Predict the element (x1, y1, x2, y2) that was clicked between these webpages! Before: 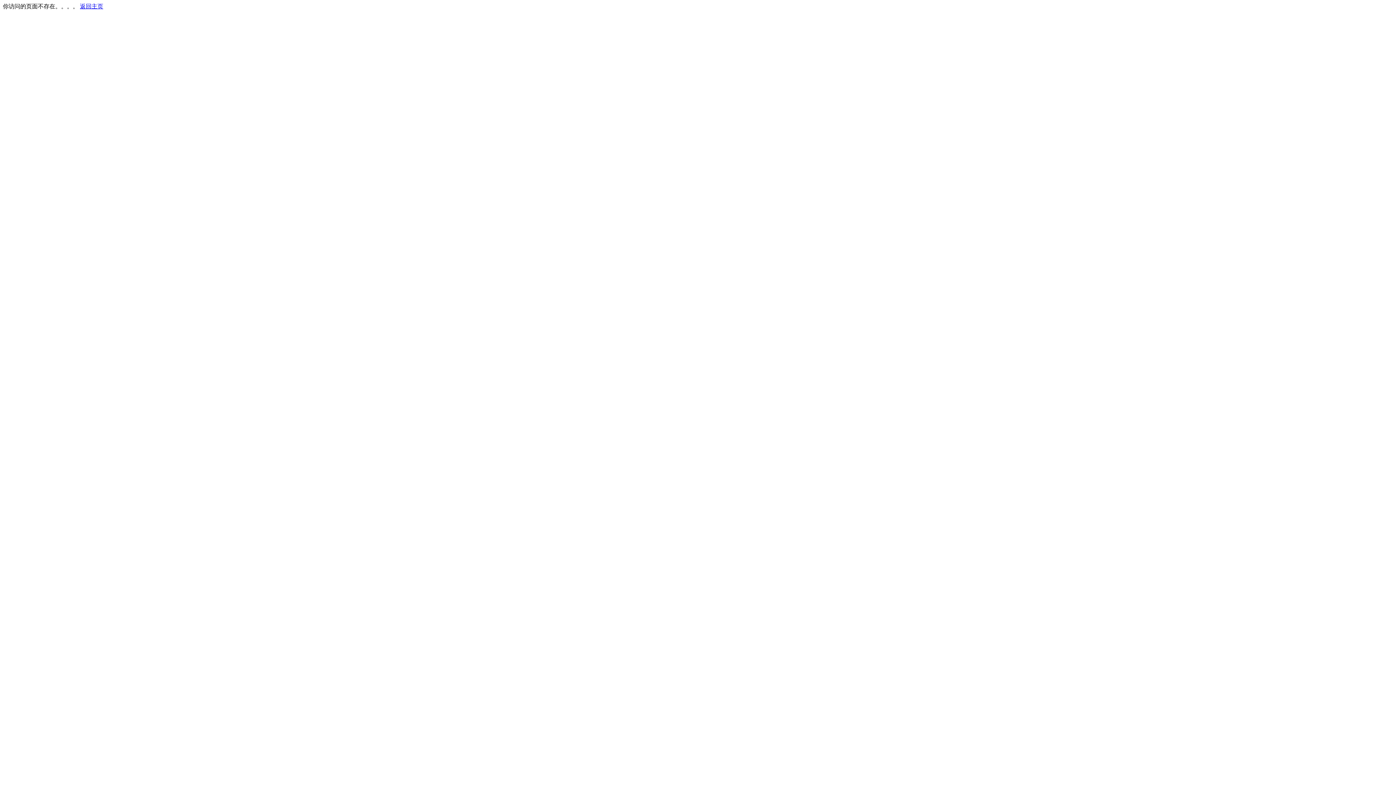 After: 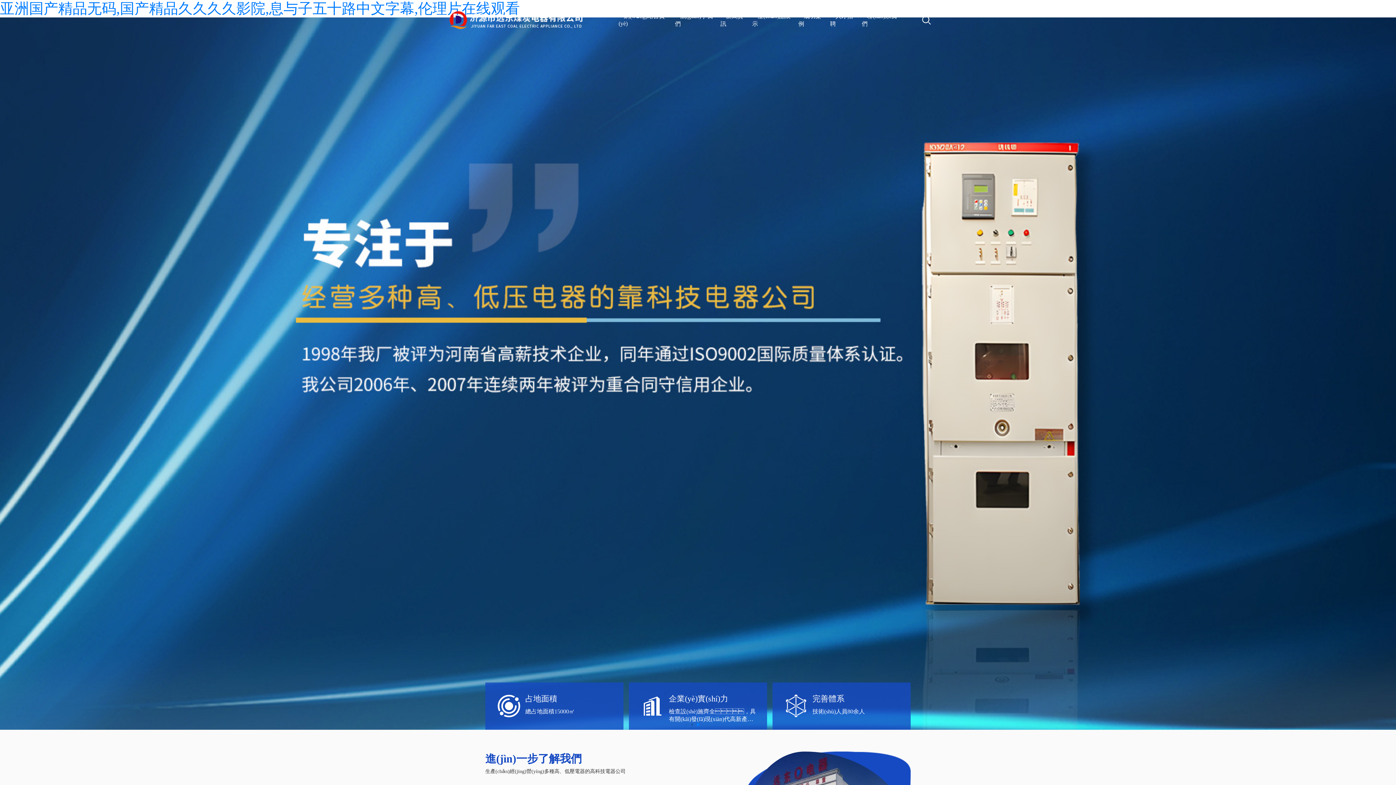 Action: label: 返回主页 bbox: (80, 3, 103, 9)